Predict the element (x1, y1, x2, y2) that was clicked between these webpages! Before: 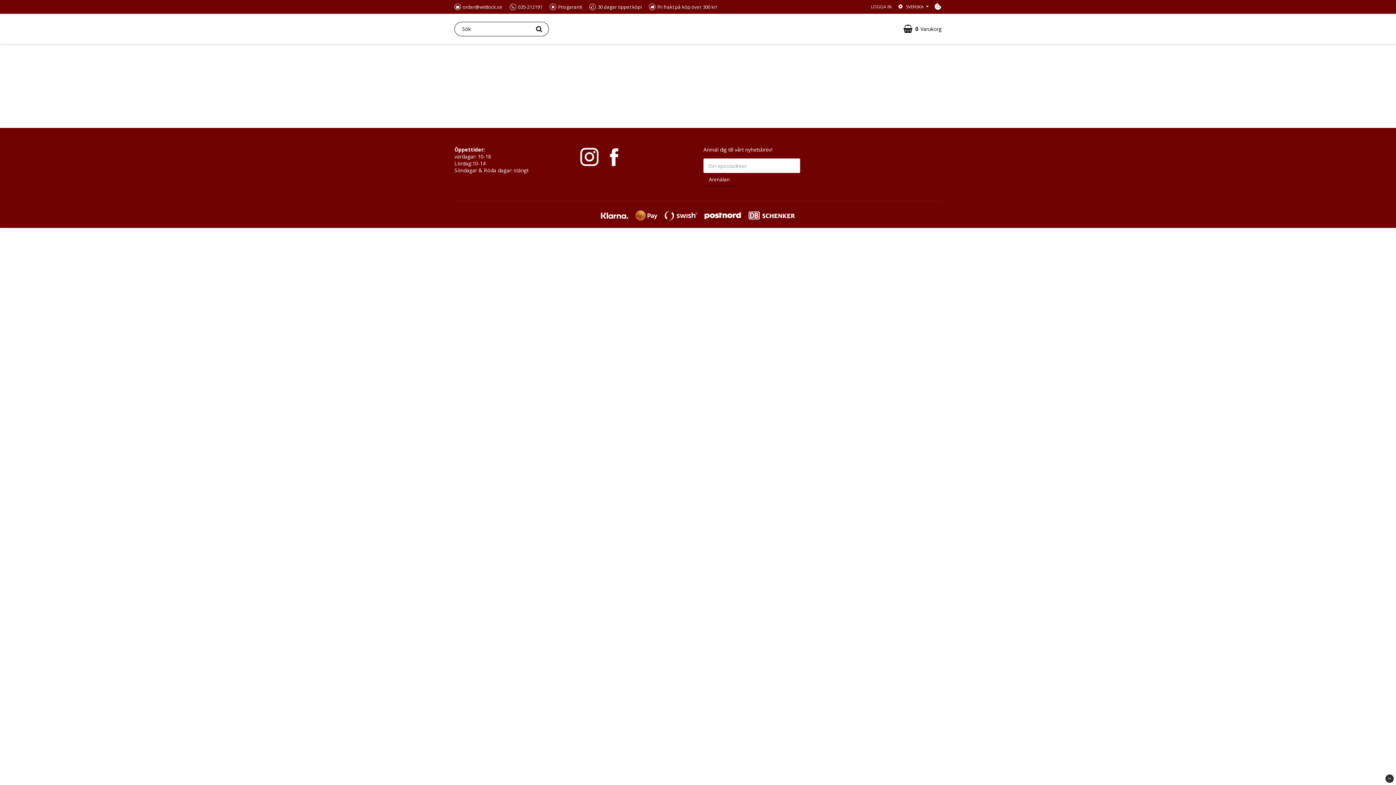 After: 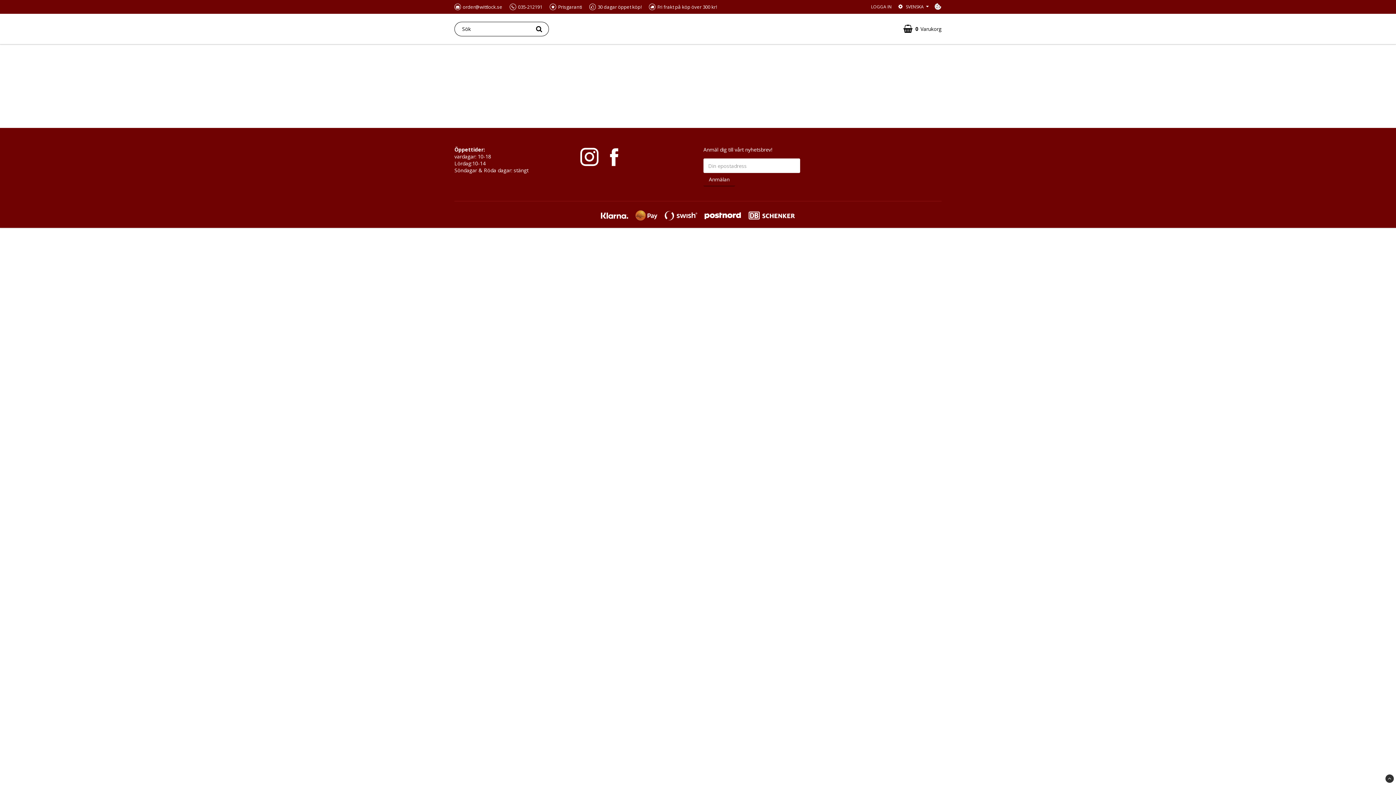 Action: label: Cookie-inställningar bbox: (934, 2, 941, 10)